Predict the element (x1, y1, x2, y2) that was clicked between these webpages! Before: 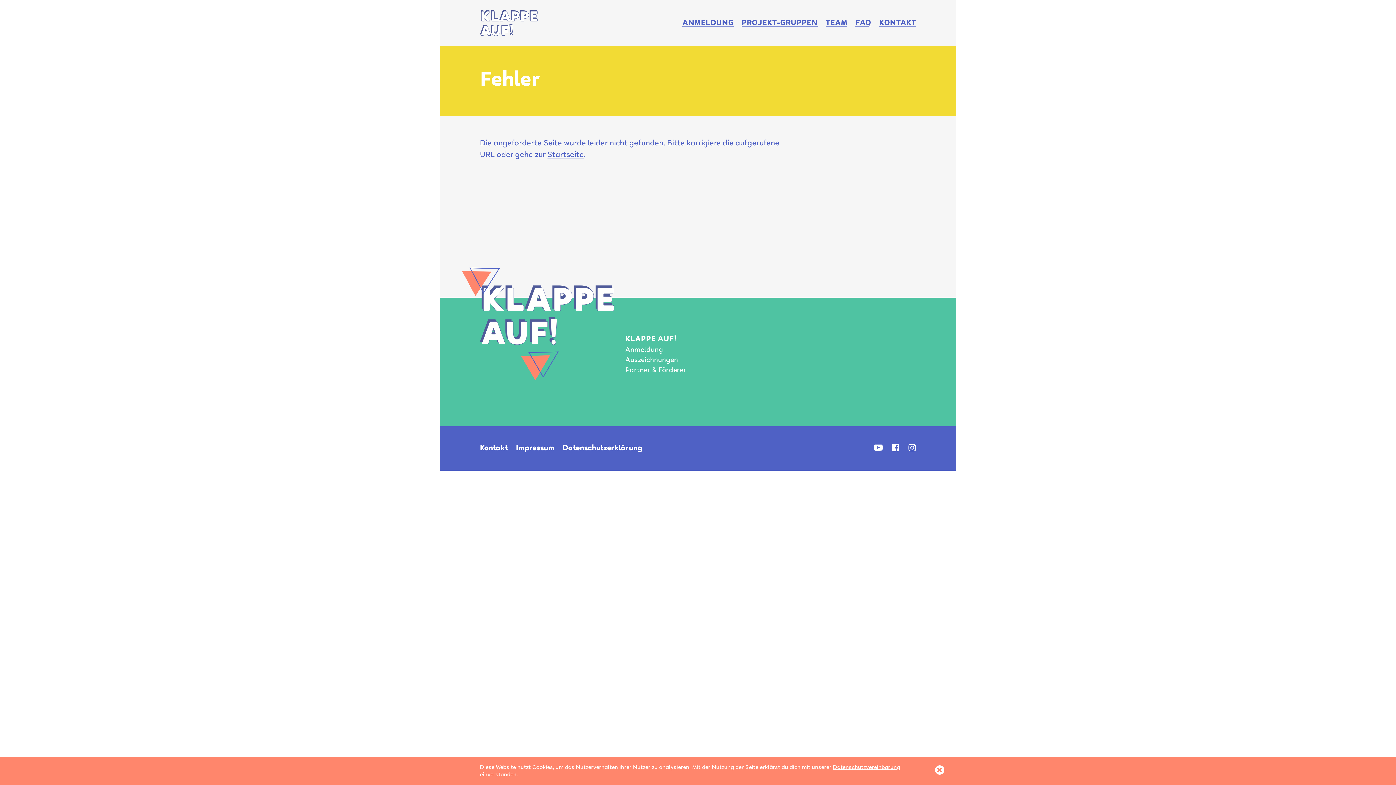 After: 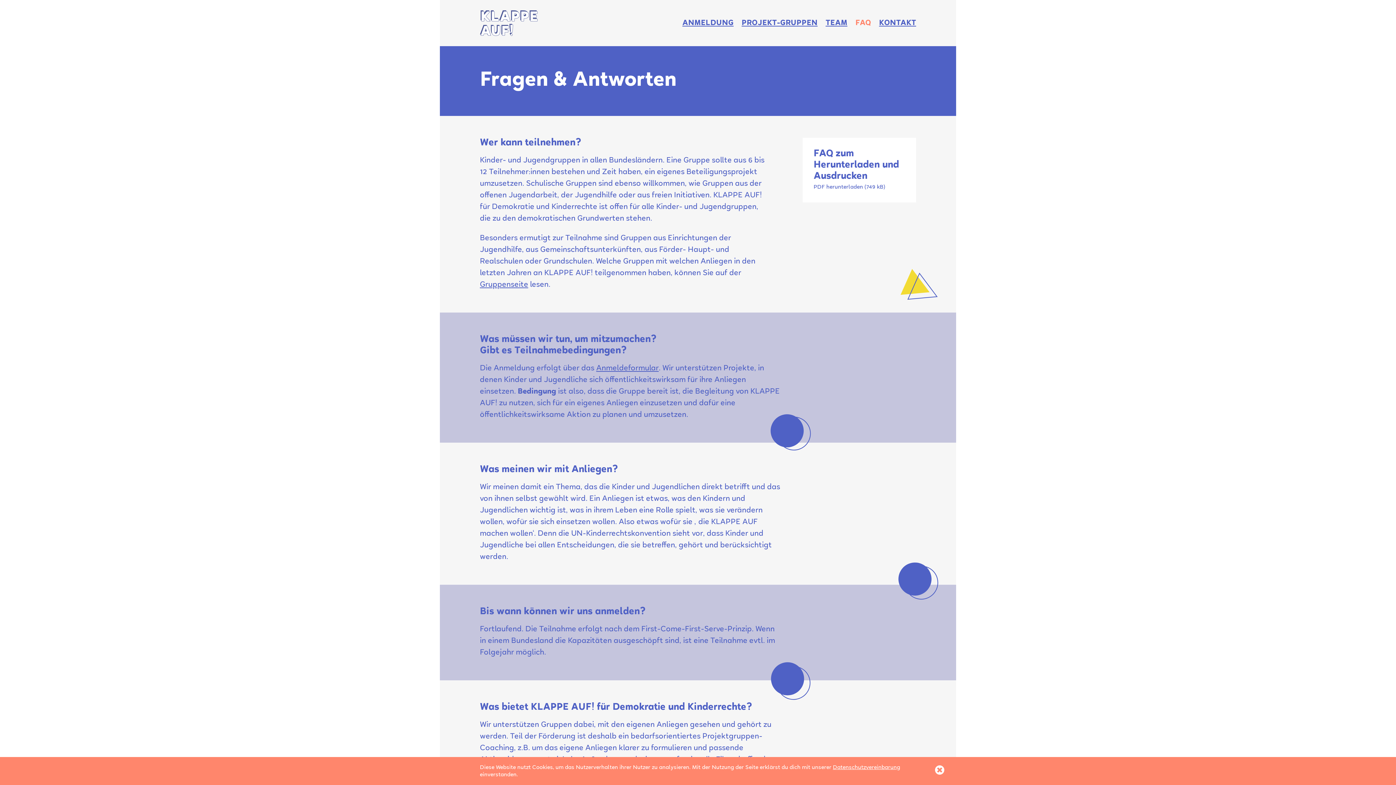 Action: label: FAQ bbox: (855, 19, 871, 27)